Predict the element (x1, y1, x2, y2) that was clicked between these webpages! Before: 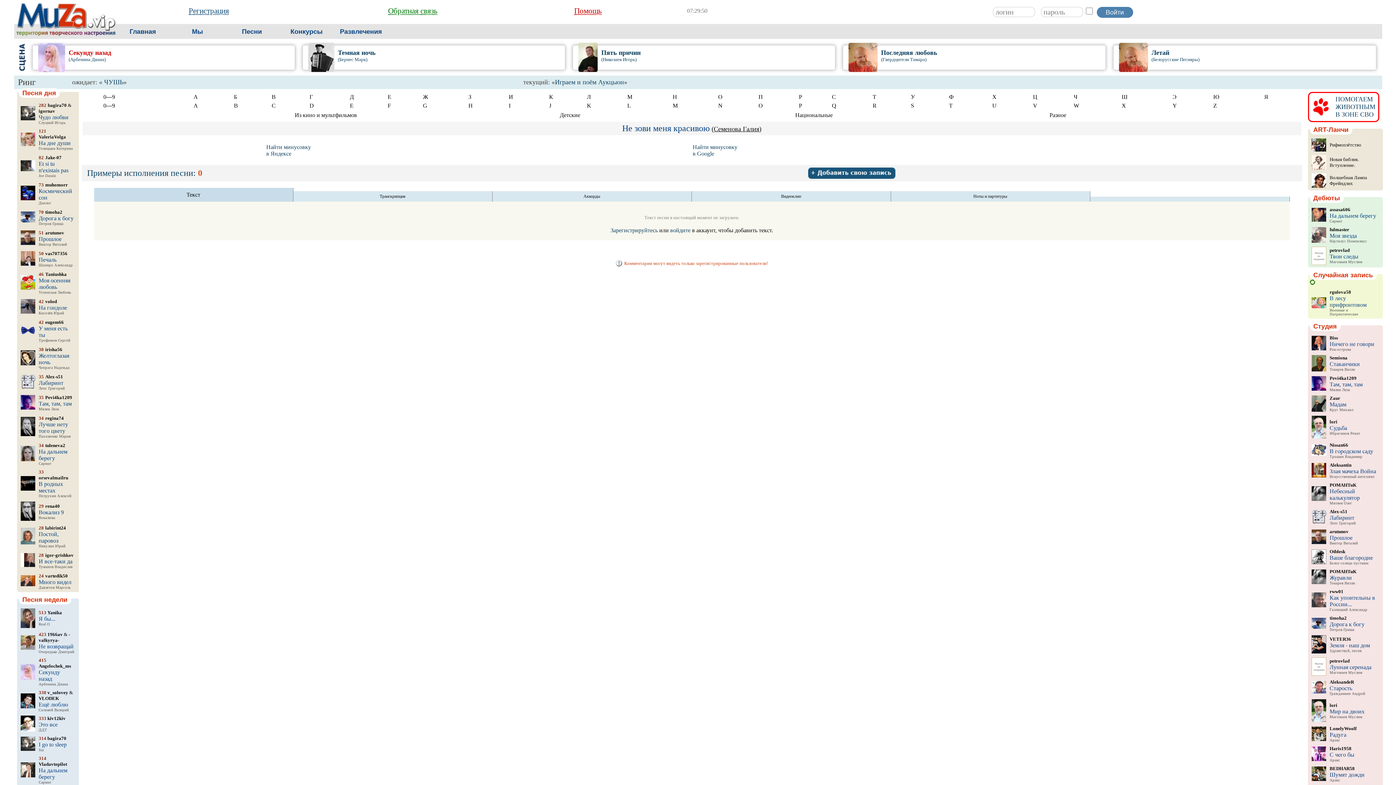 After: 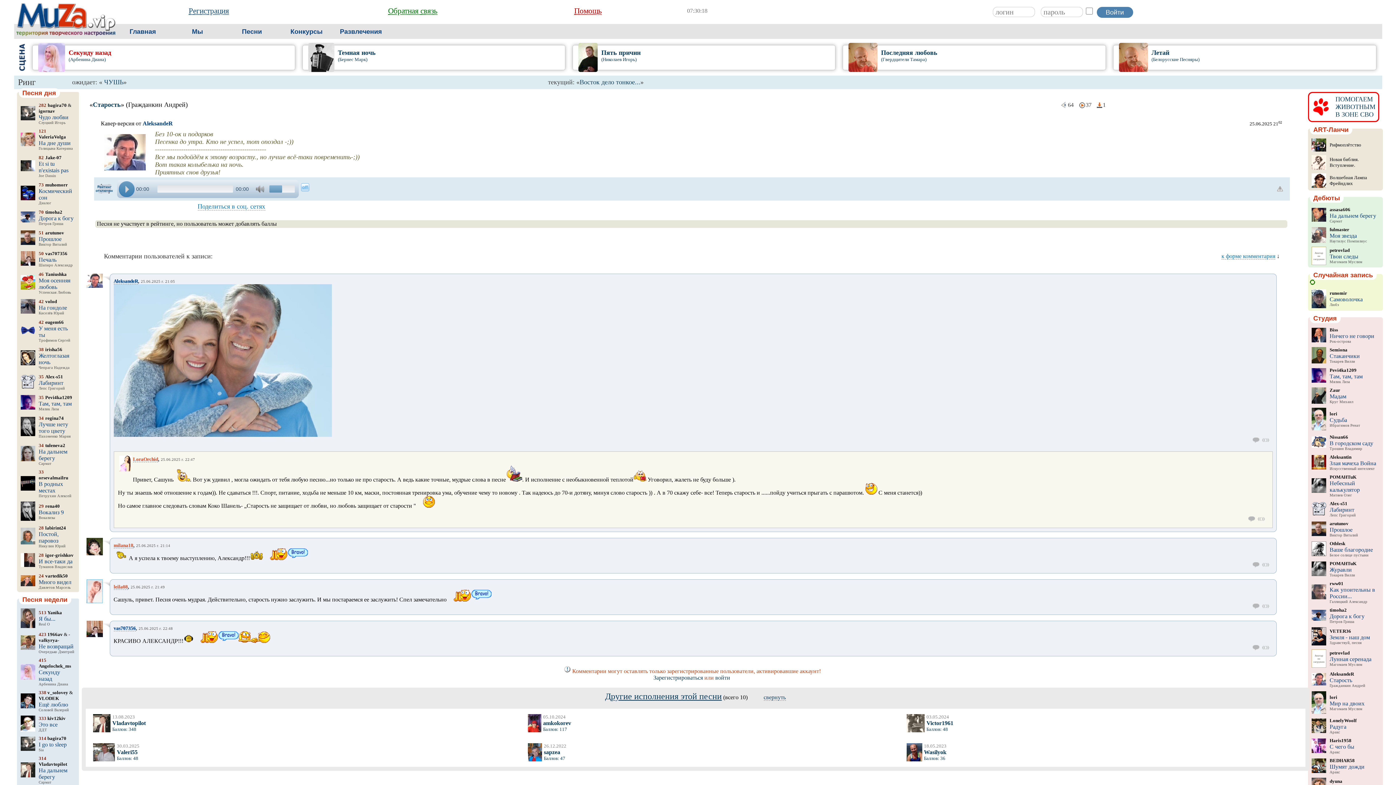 Action: label: 	AleksandeR
Старость
Гражданкин Андрей bbox: (1310, 677, 1381, 697)